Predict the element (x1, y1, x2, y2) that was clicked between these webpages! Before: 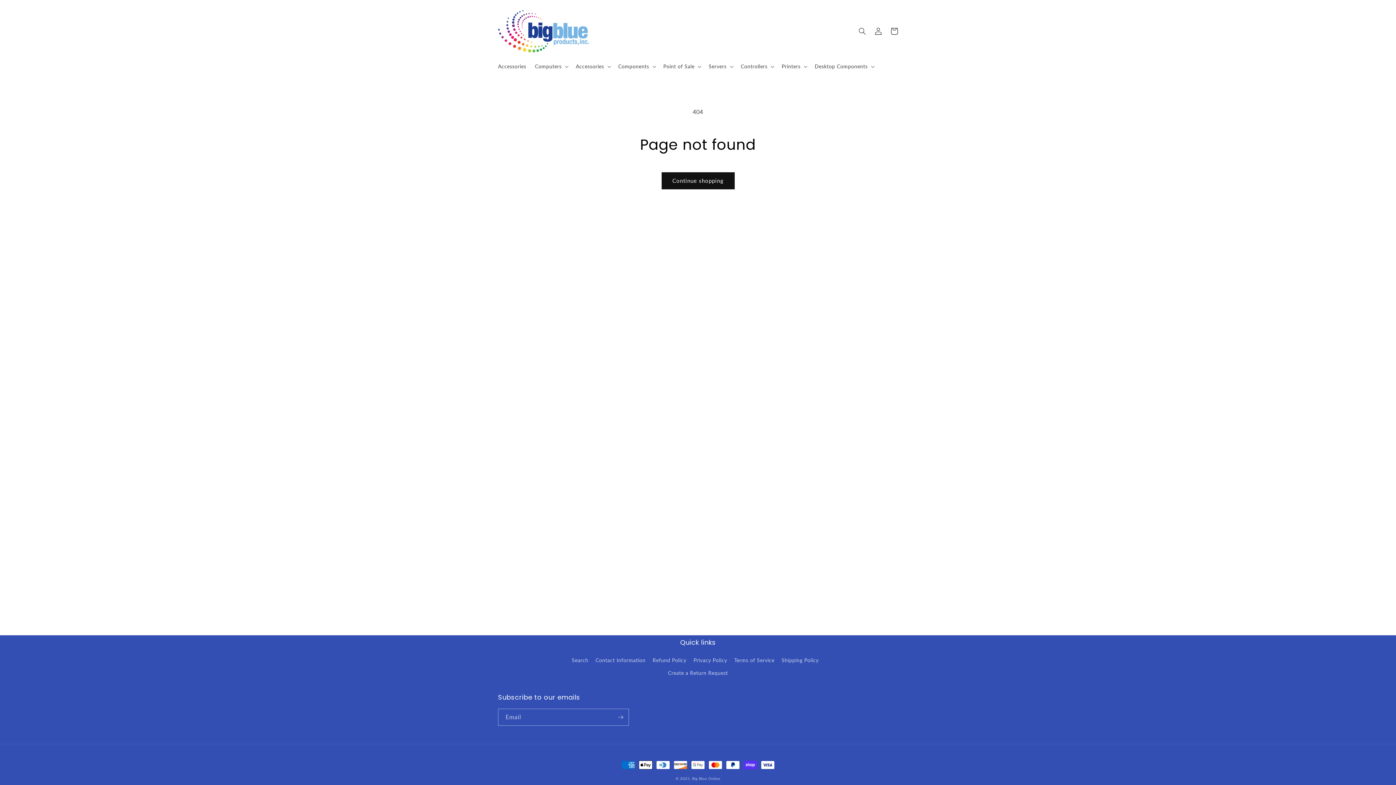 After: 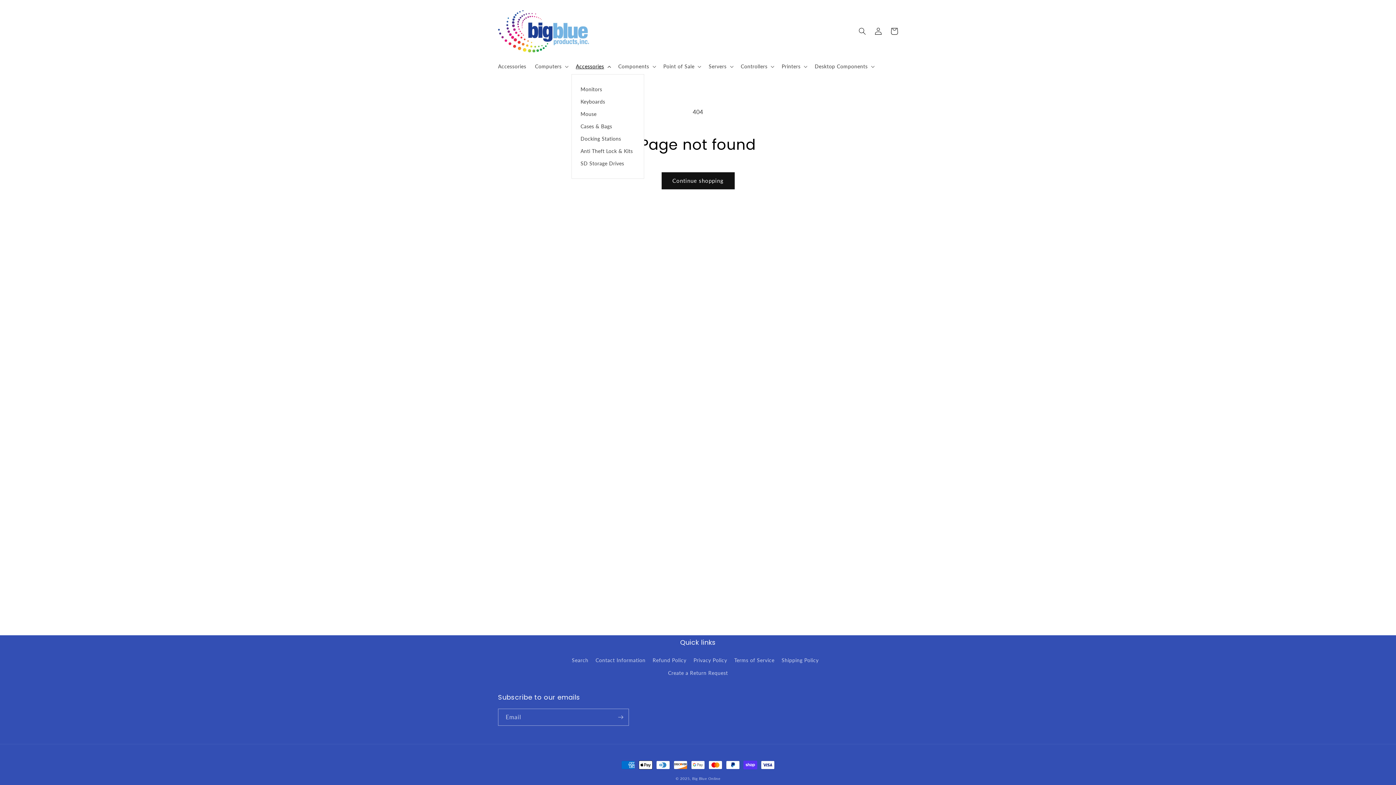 Action: label: Accessories bbox: (571, 58, 614, 74)